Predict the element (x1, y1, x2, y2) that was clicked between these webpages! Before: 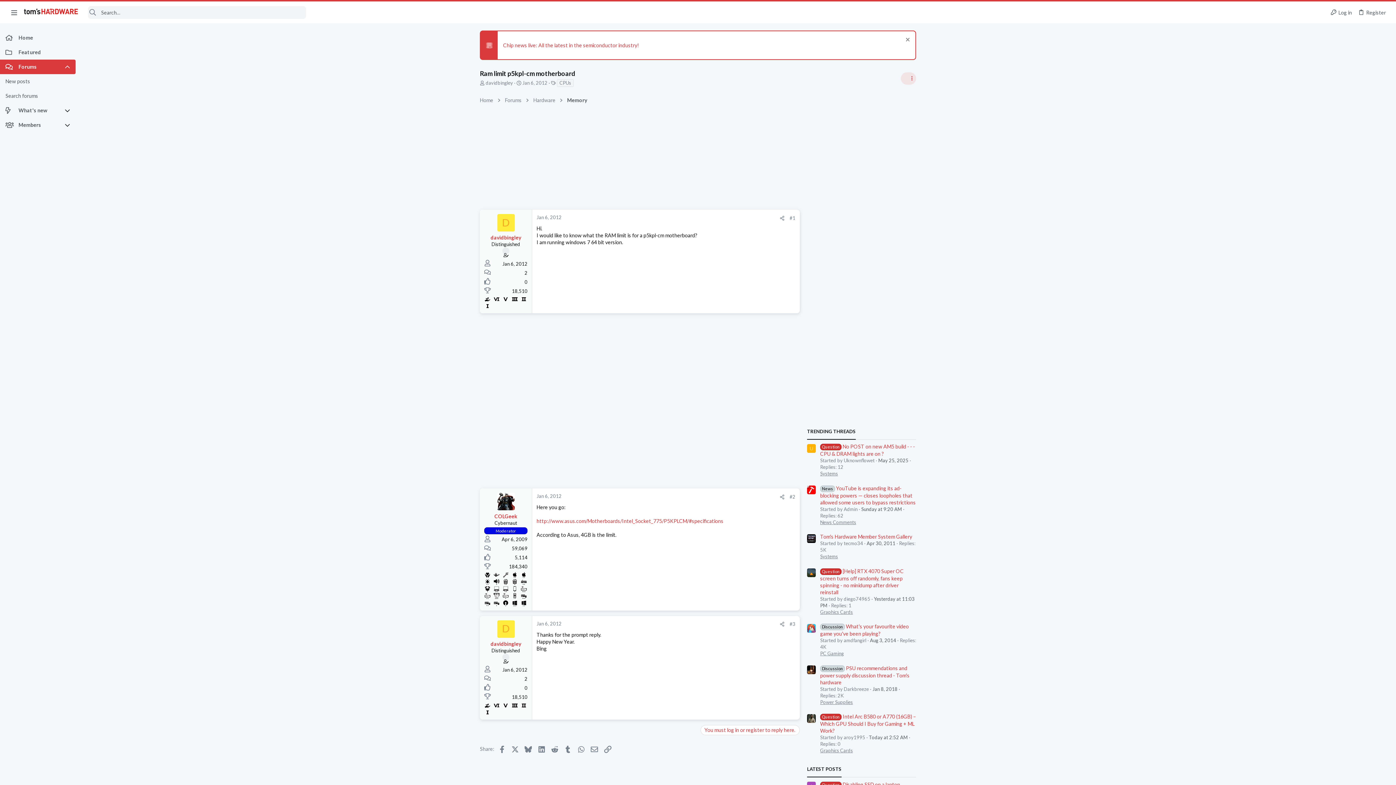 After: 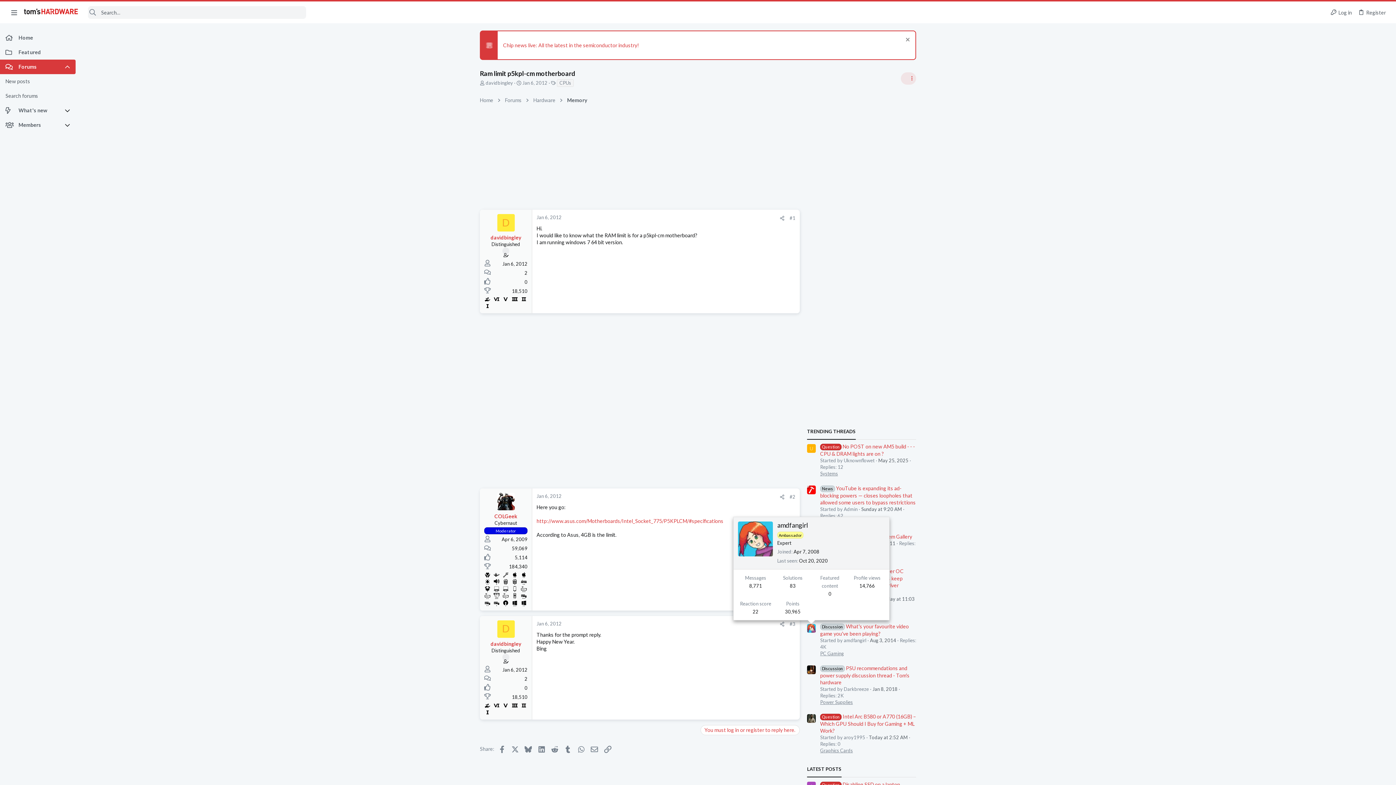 Action: bbox: (807, 624, 816, 633)